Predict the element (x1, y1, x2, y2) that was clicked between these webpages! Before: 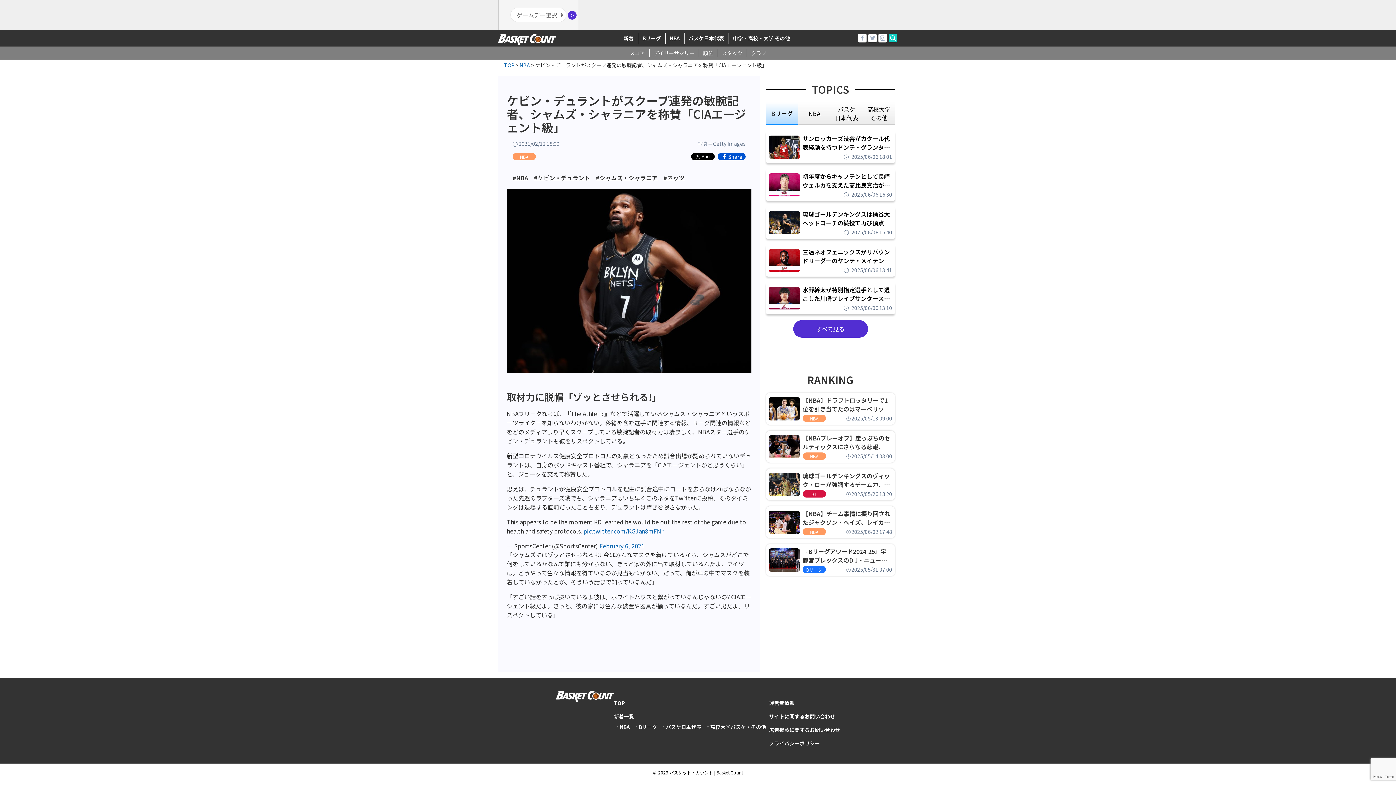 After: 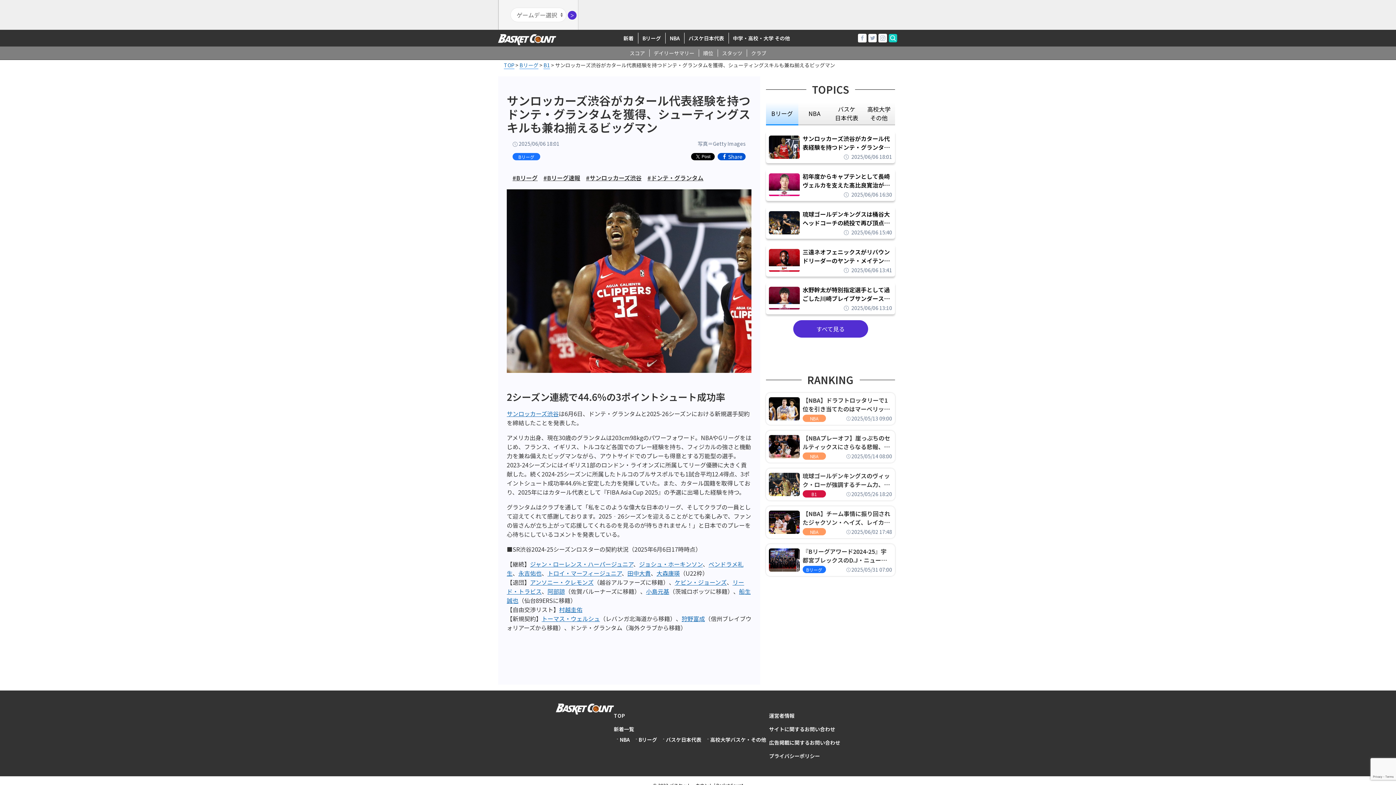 Action: bbox: (766, 131, 895, 163) label: サンロッカーズ渋谷がカタール代表経験を持つドンテ・グランタムを獲得、シューティングスキルも兼ね揃えるビッグマン
 2025/06/06 18:01